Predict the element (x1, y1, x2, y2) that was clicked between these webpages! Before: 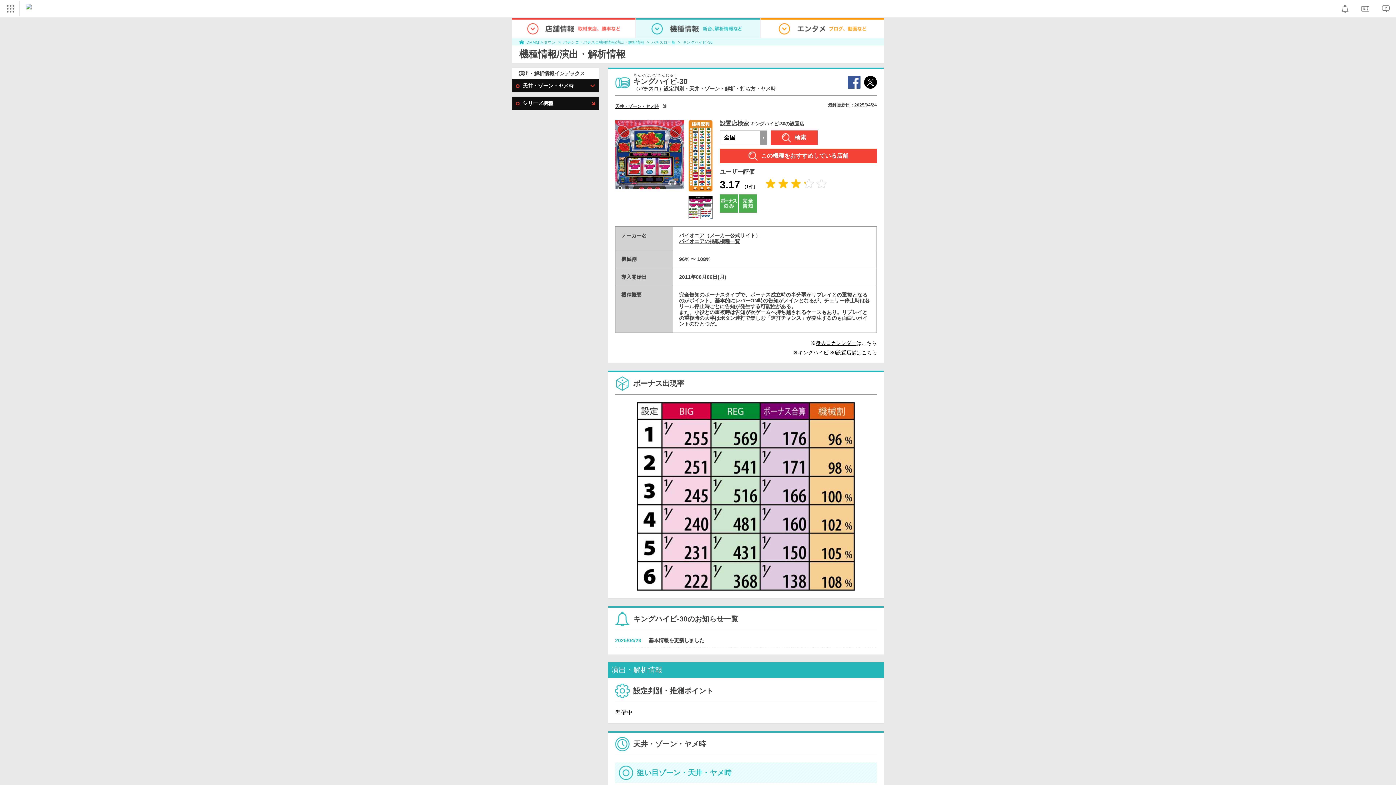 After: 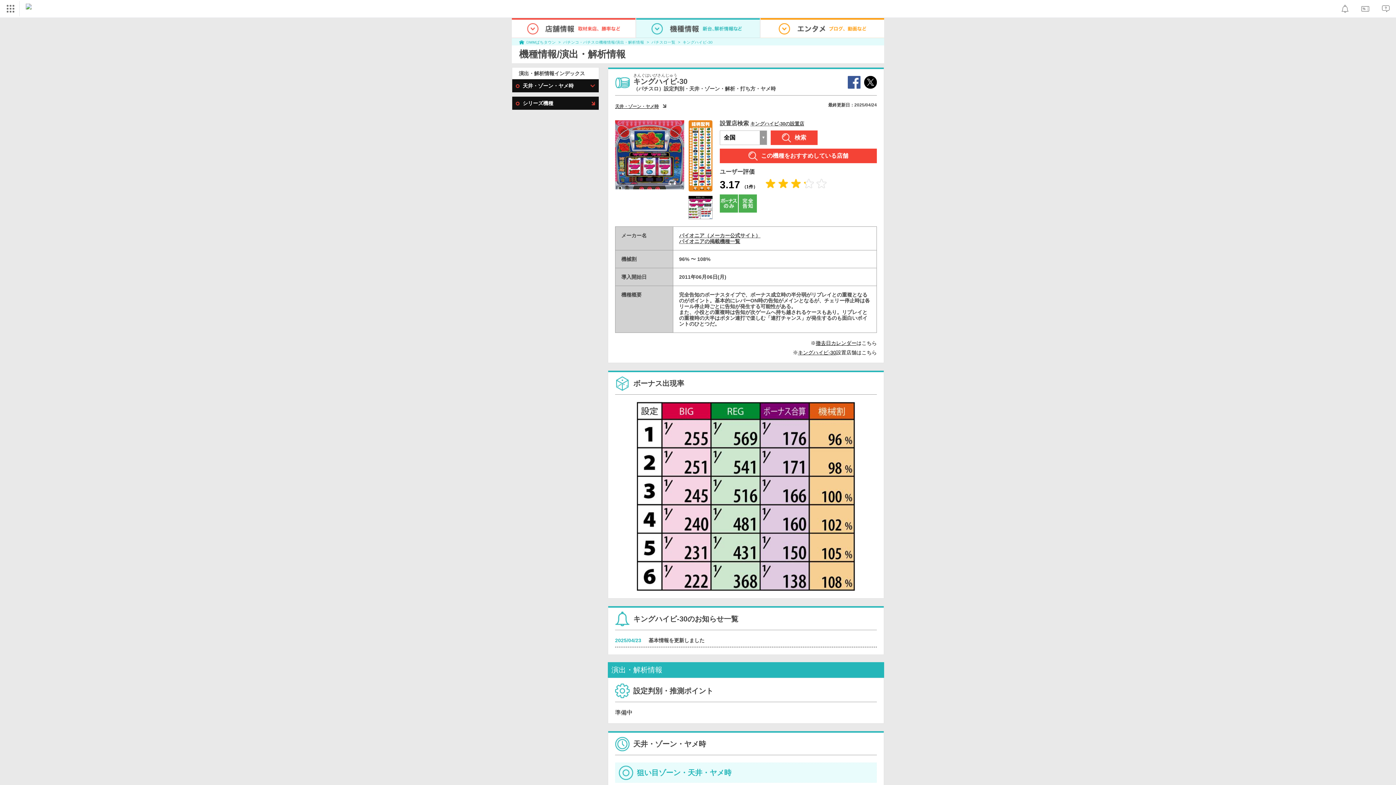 Action: bbox: (682, 39, 712, 44) label: キングハイビ-30